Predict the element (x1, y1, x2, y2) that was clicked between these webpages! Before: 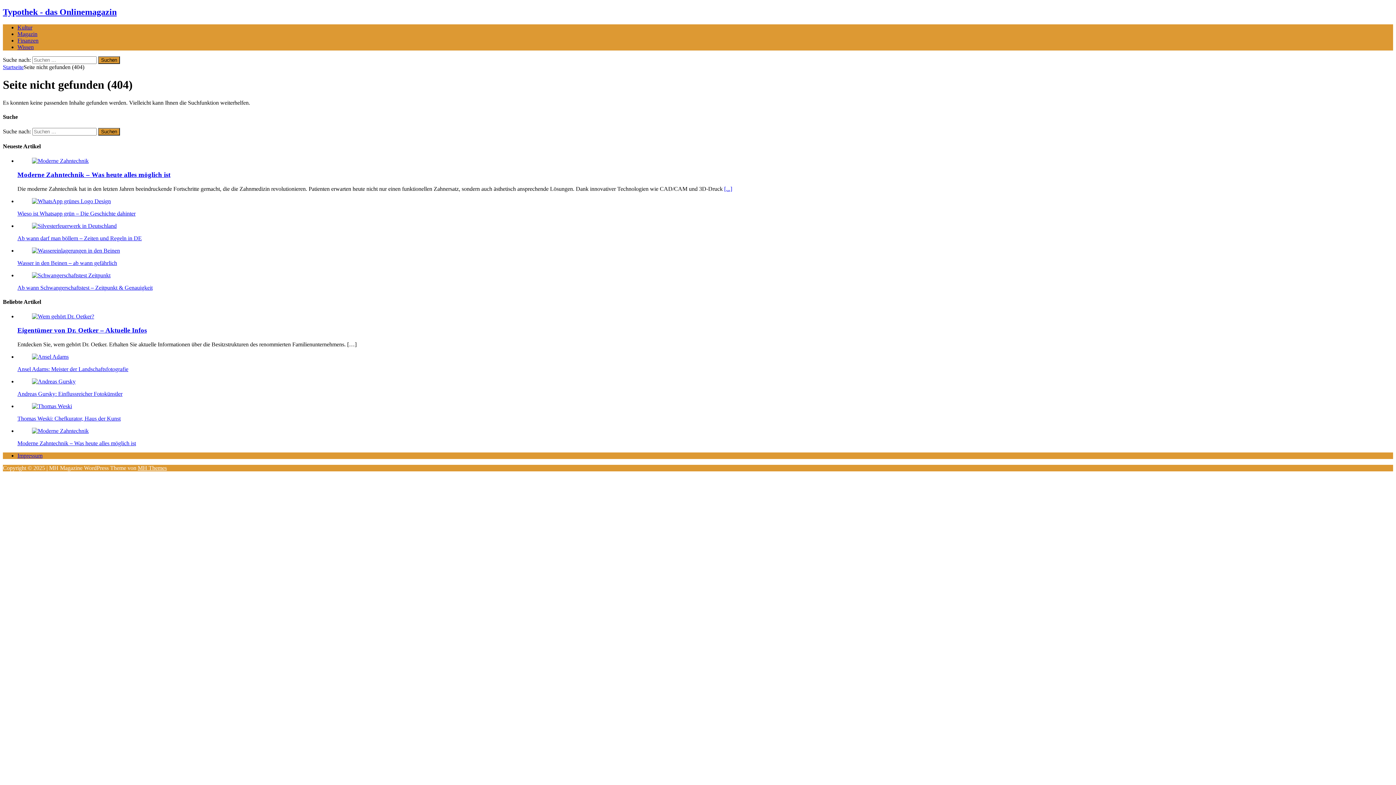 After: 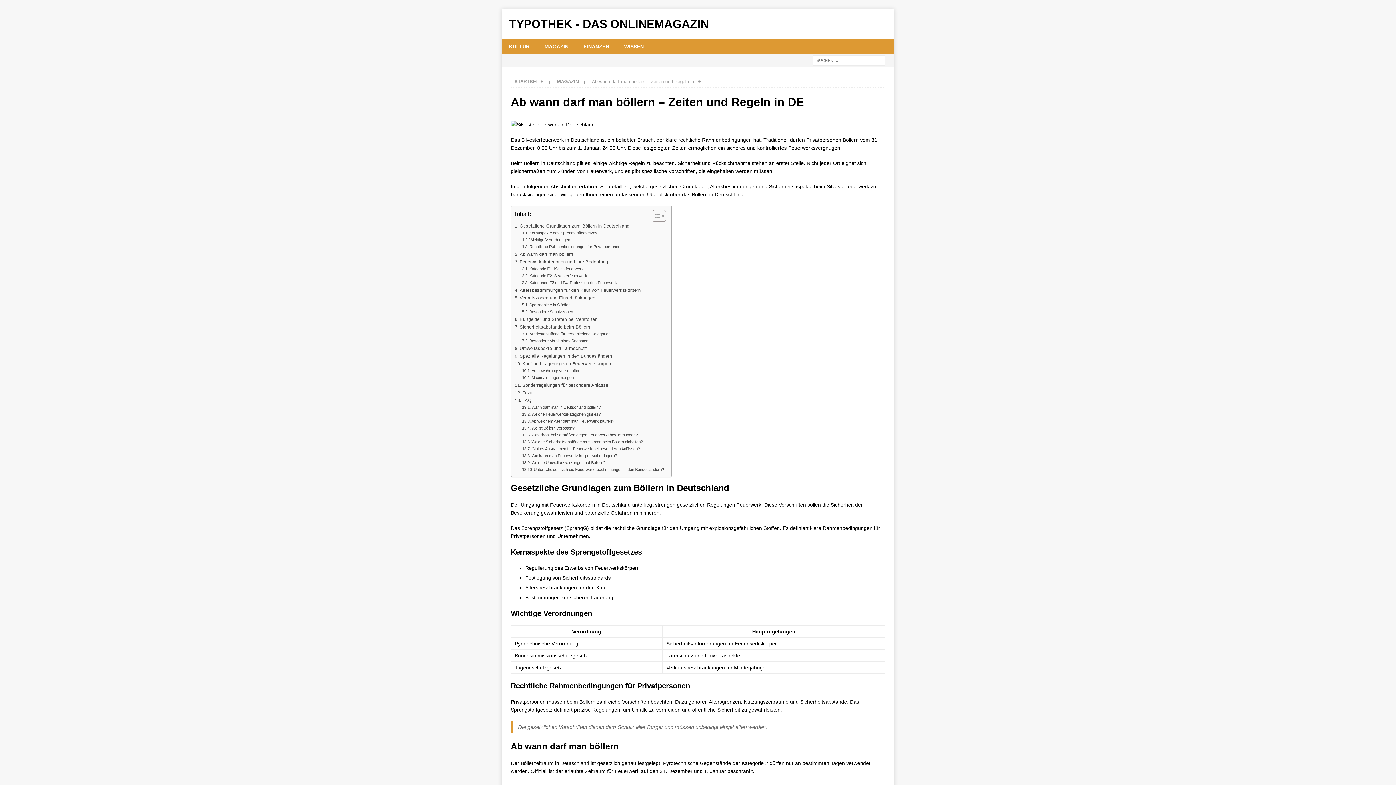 Action: bbox: (32, 222, 116, 229)